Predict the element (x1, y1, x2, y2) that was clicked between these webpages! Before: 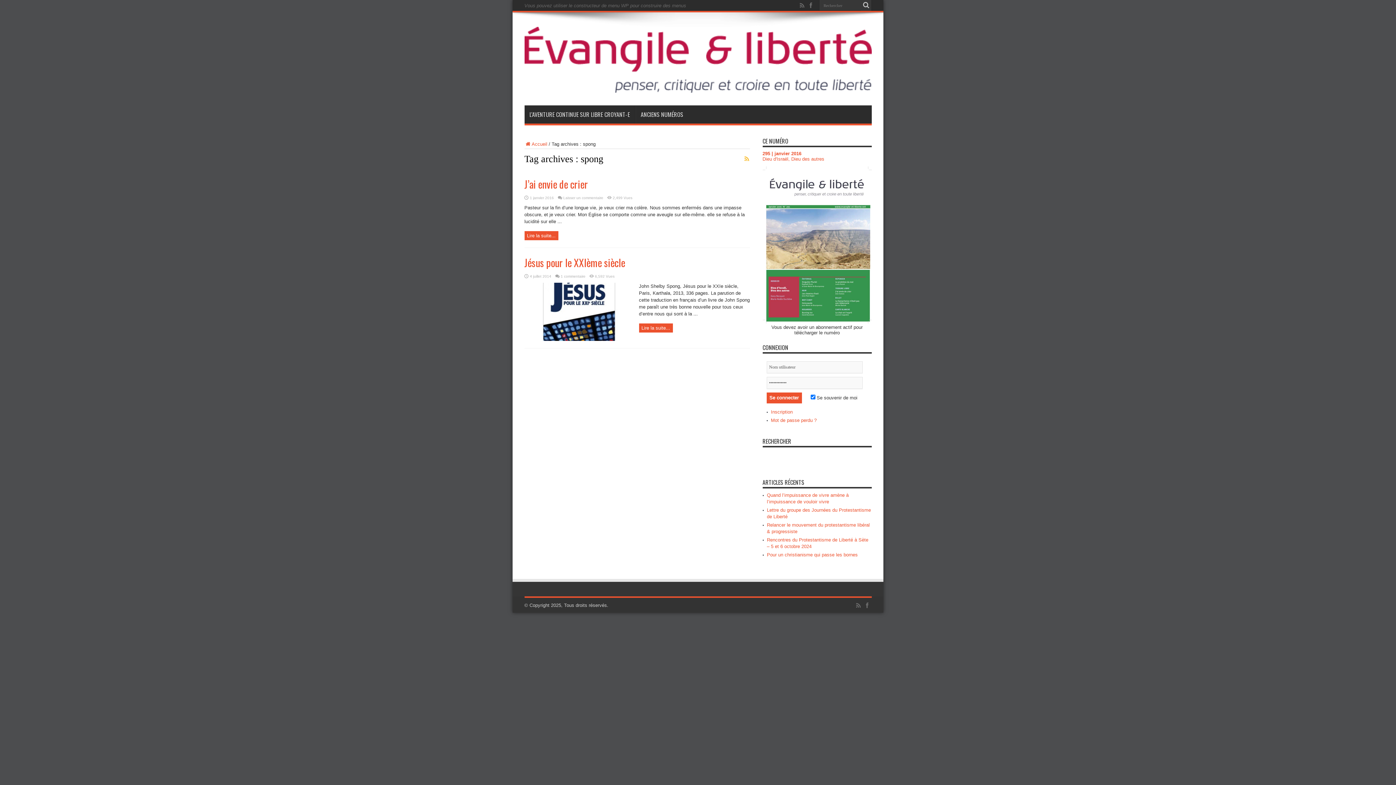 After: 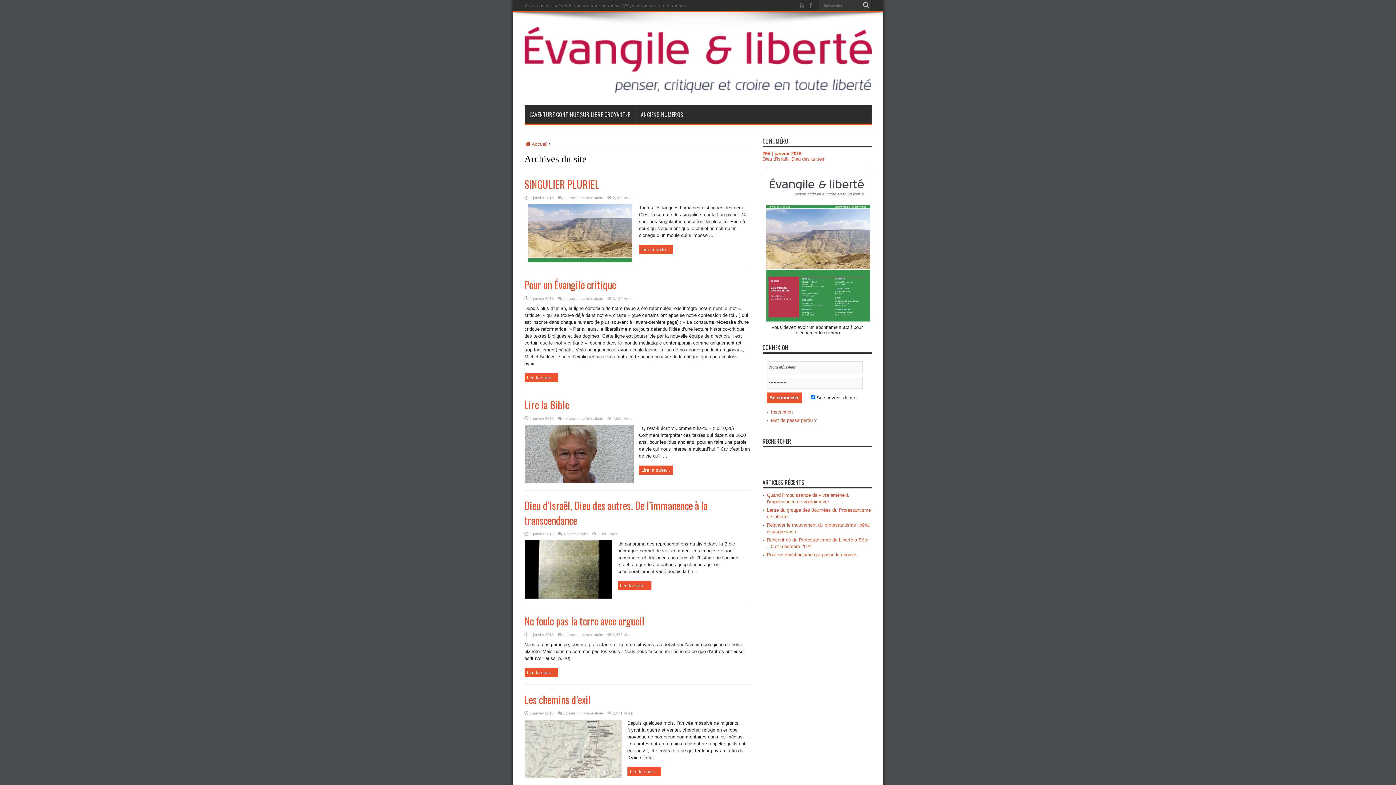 Action: bbox: (762, 319, 871, 324)